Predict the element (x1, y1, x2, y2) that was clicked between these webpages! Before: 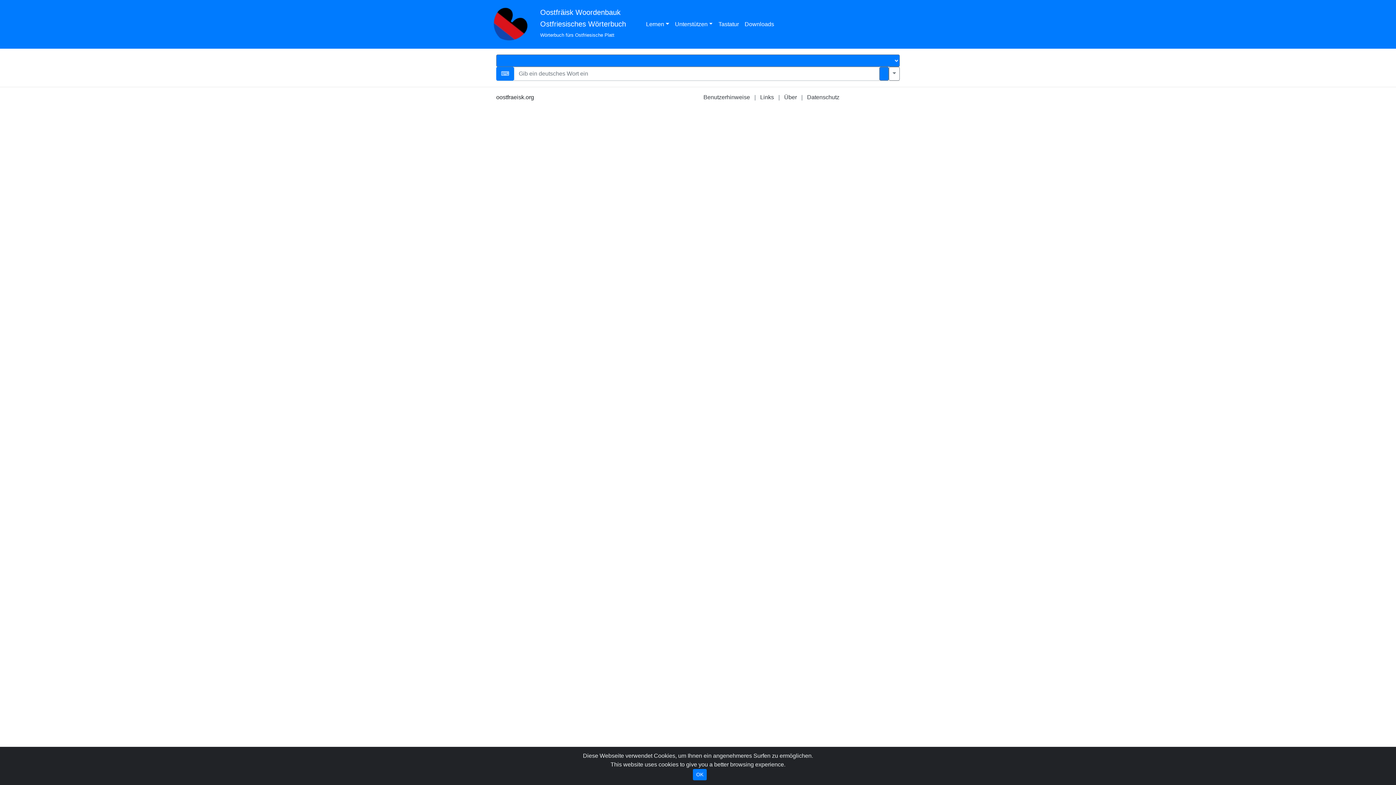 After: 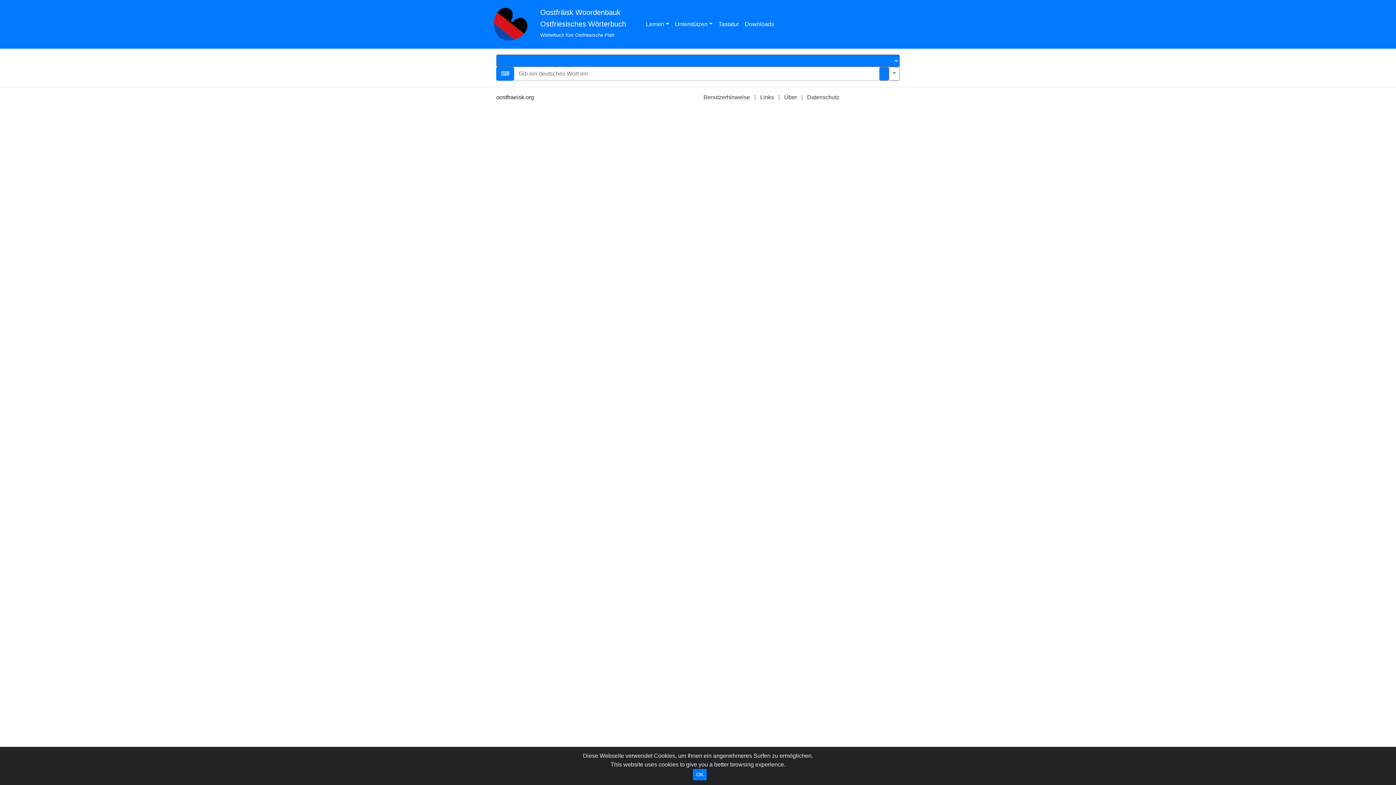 Action: bbox: (492, 4, 528, 44)